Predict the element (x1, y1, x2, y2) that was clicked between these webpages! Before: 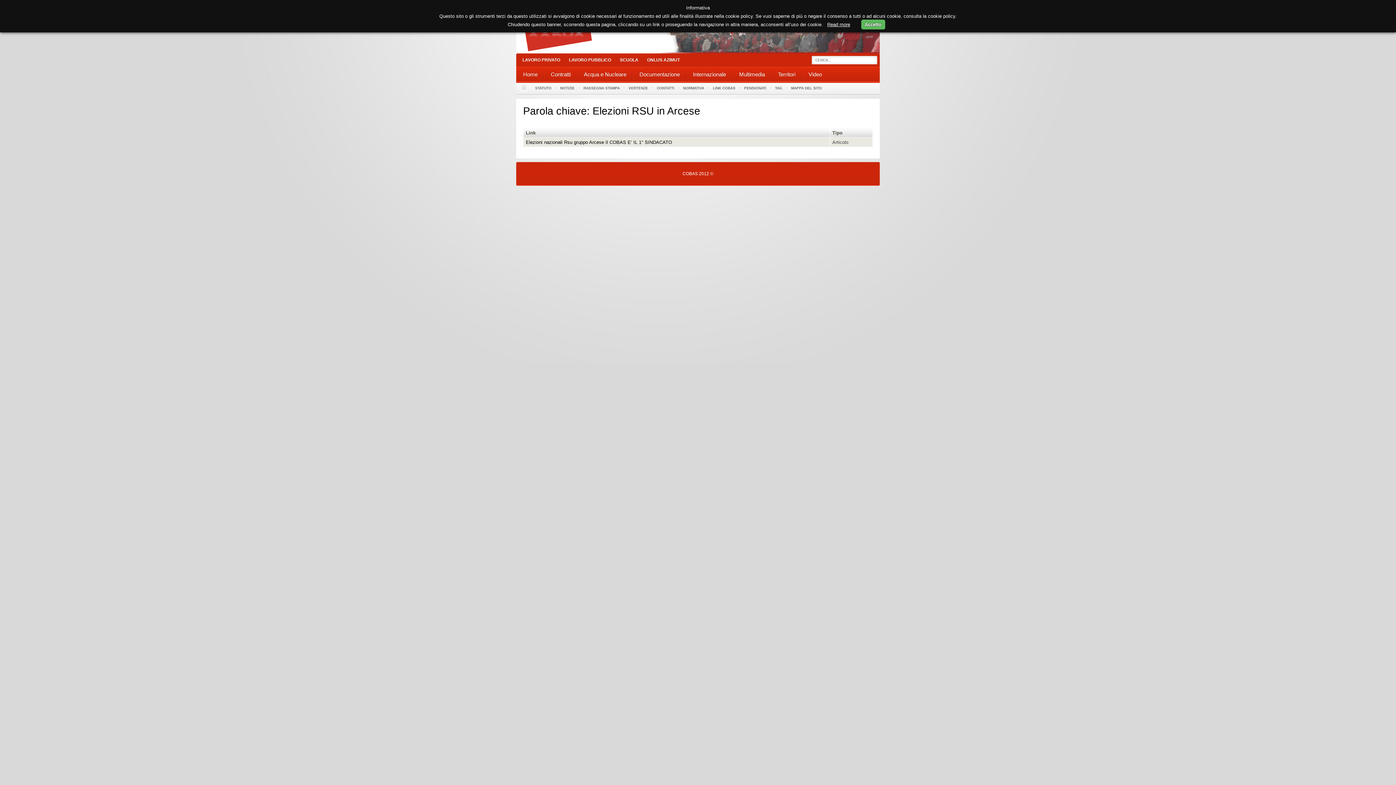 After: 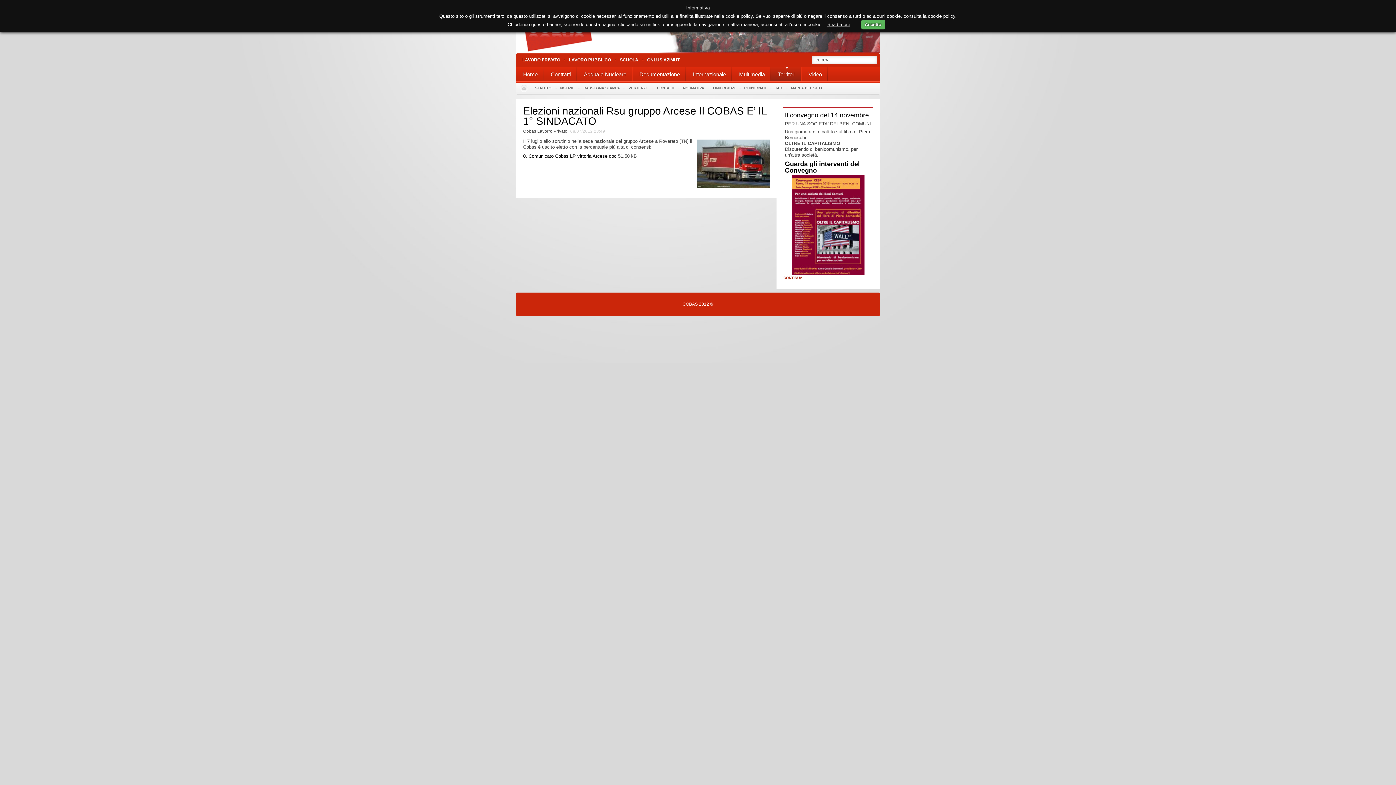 Action: label: Elezioni nazionali Rsu gruppo Arcese Il COBAS E’ IL 1° SINDACATO bbox: (526, 139, 672, 145)